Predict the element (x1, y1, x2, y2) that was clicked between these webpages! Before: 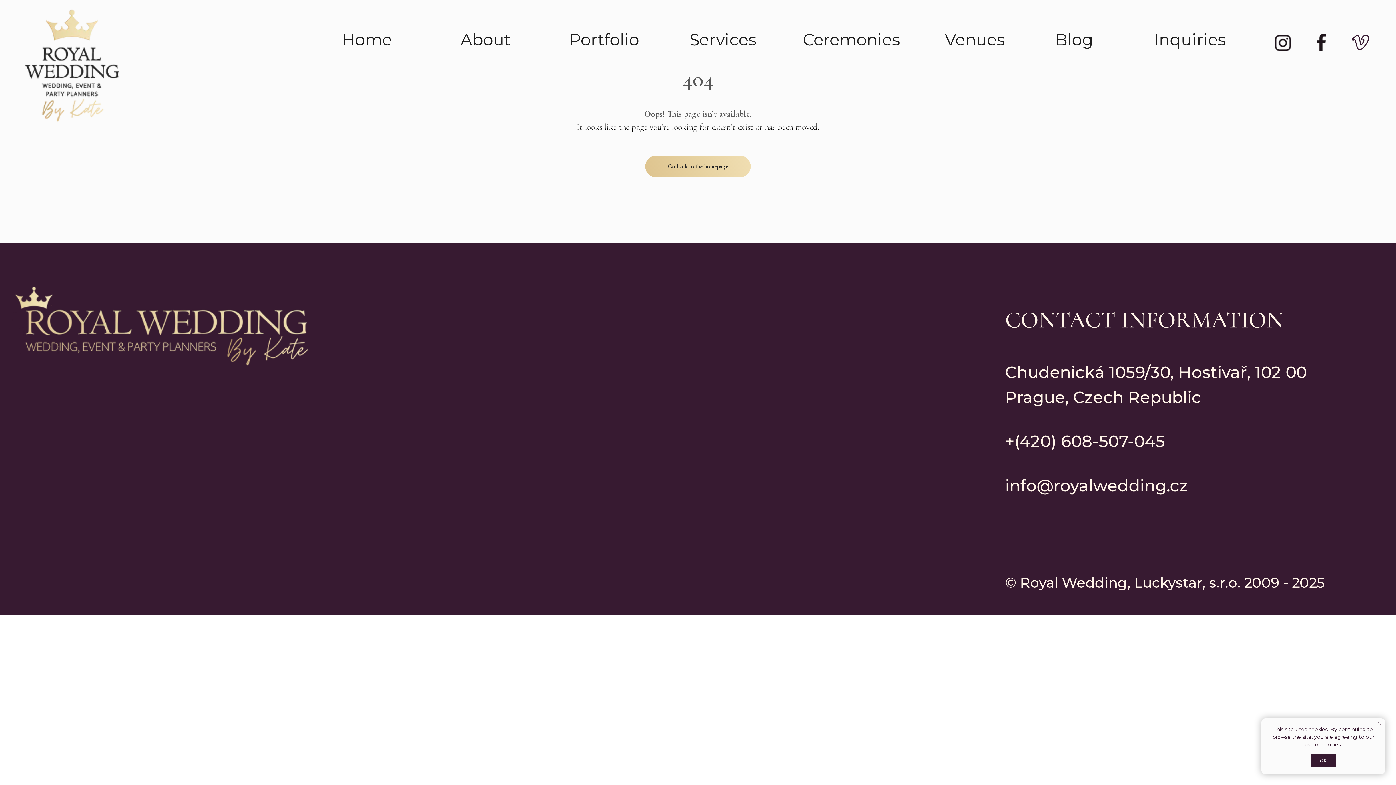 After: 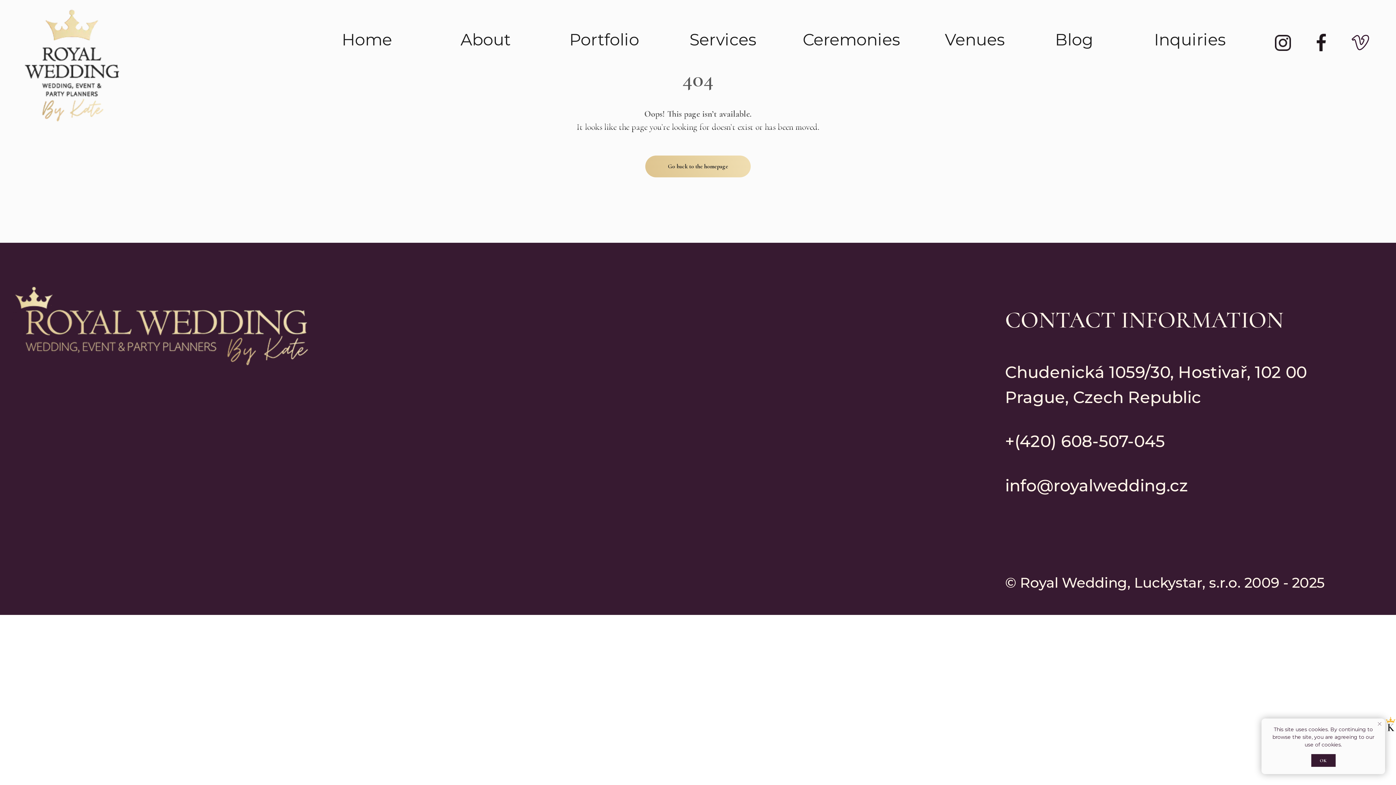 Action: bbox: (1376, 720, 1383, 728) label: Close notification